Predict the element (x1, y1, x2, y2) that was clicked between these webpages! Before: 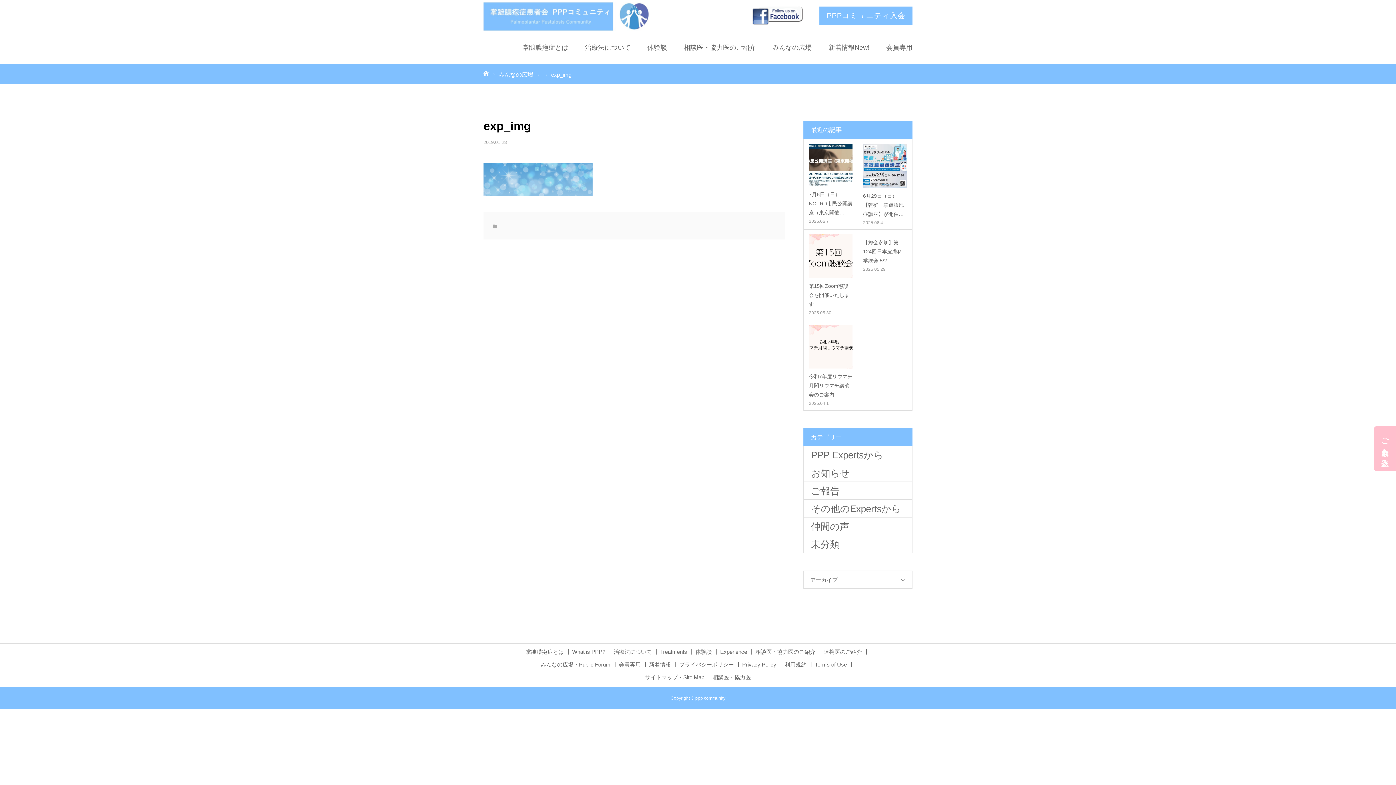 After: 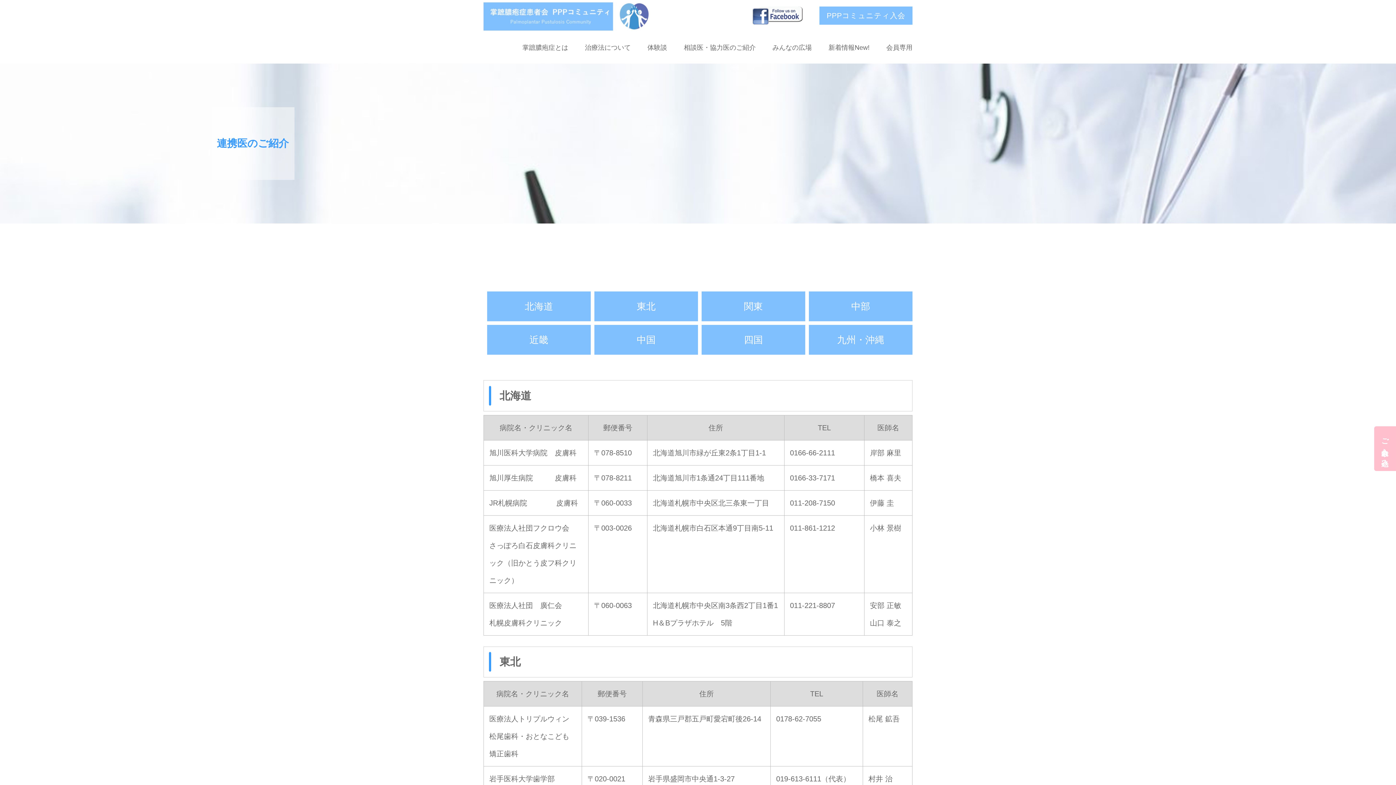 Action: bbox: (824, 649, 866, 654) label: 連携医のご紹介